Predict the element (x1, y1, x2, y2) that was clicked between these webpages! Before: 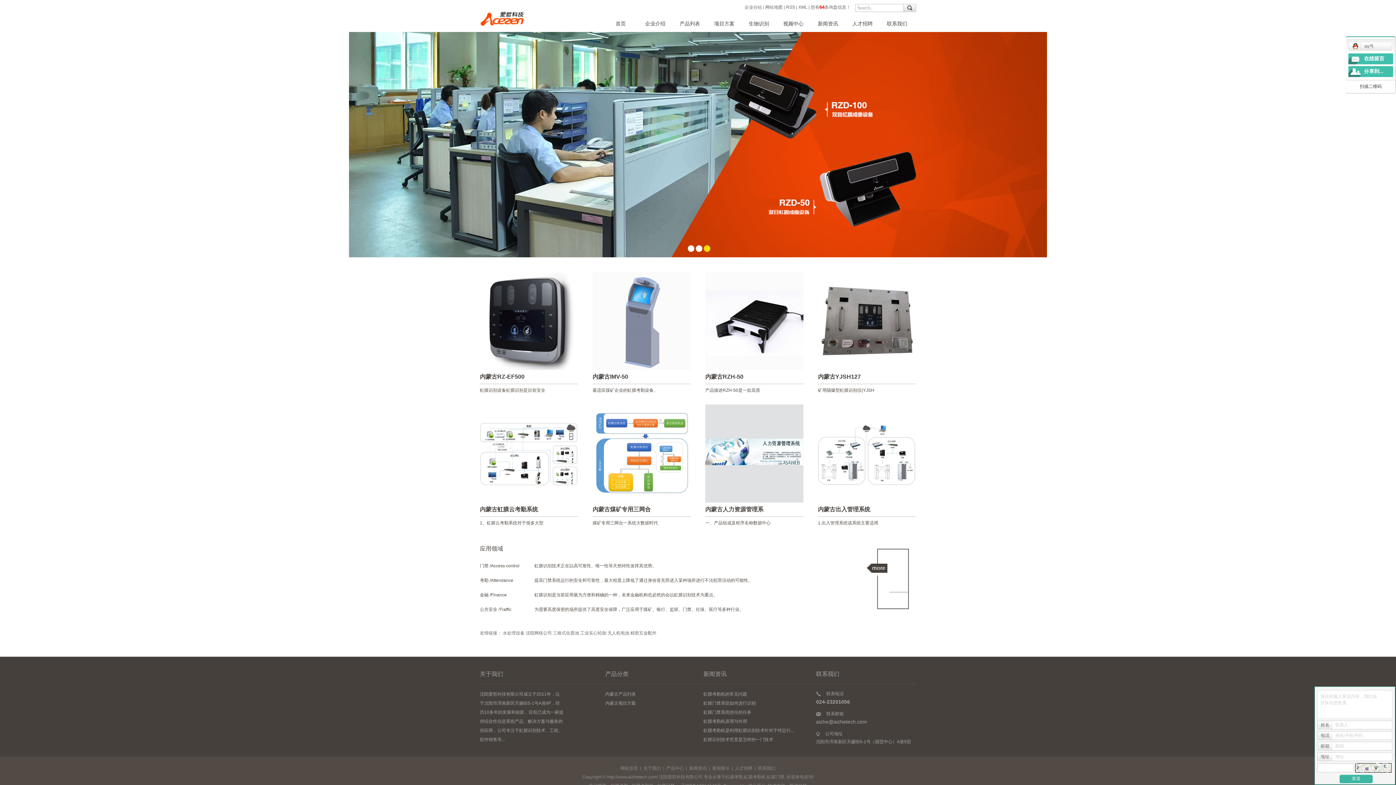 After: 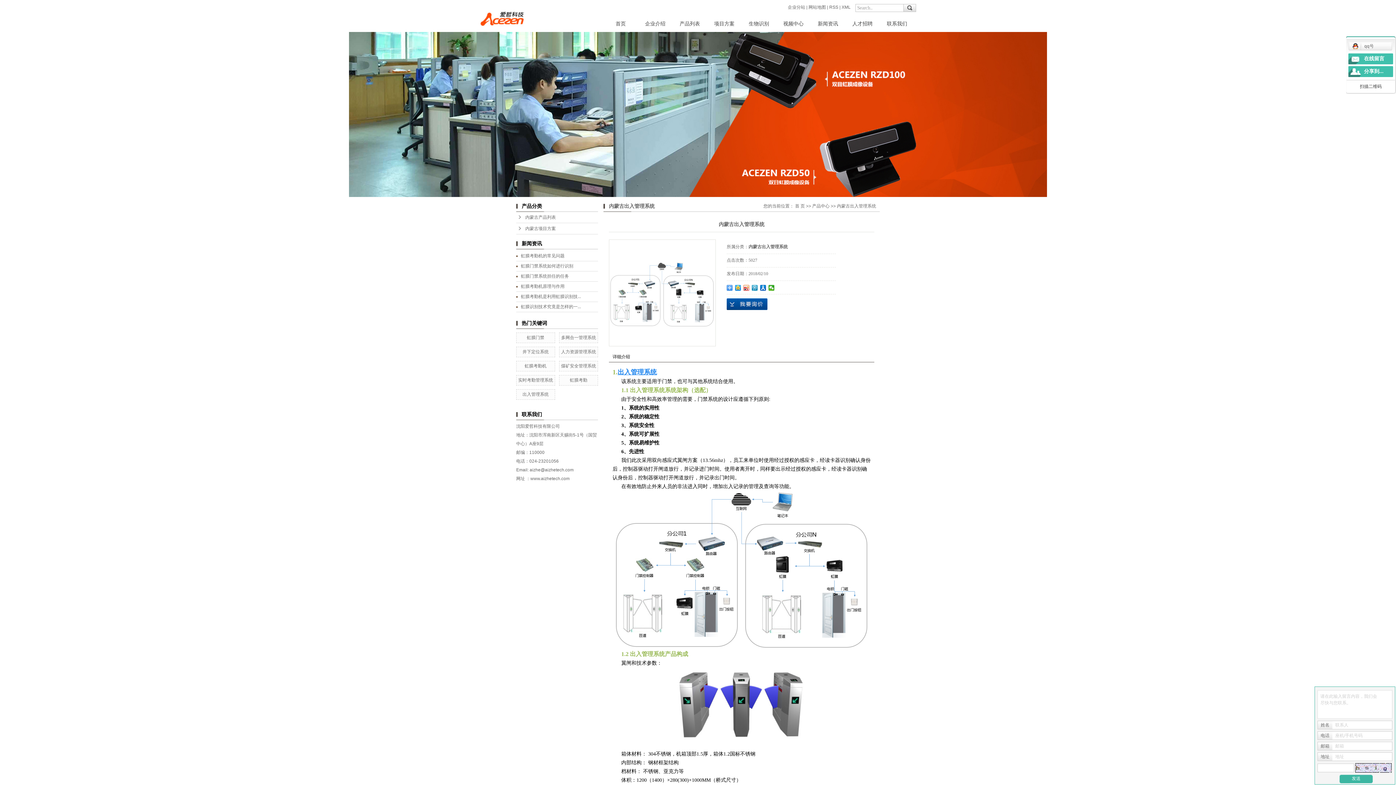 Action: label: 内蒙古出入管理系统 bbox: (818, 502, 916, 517)